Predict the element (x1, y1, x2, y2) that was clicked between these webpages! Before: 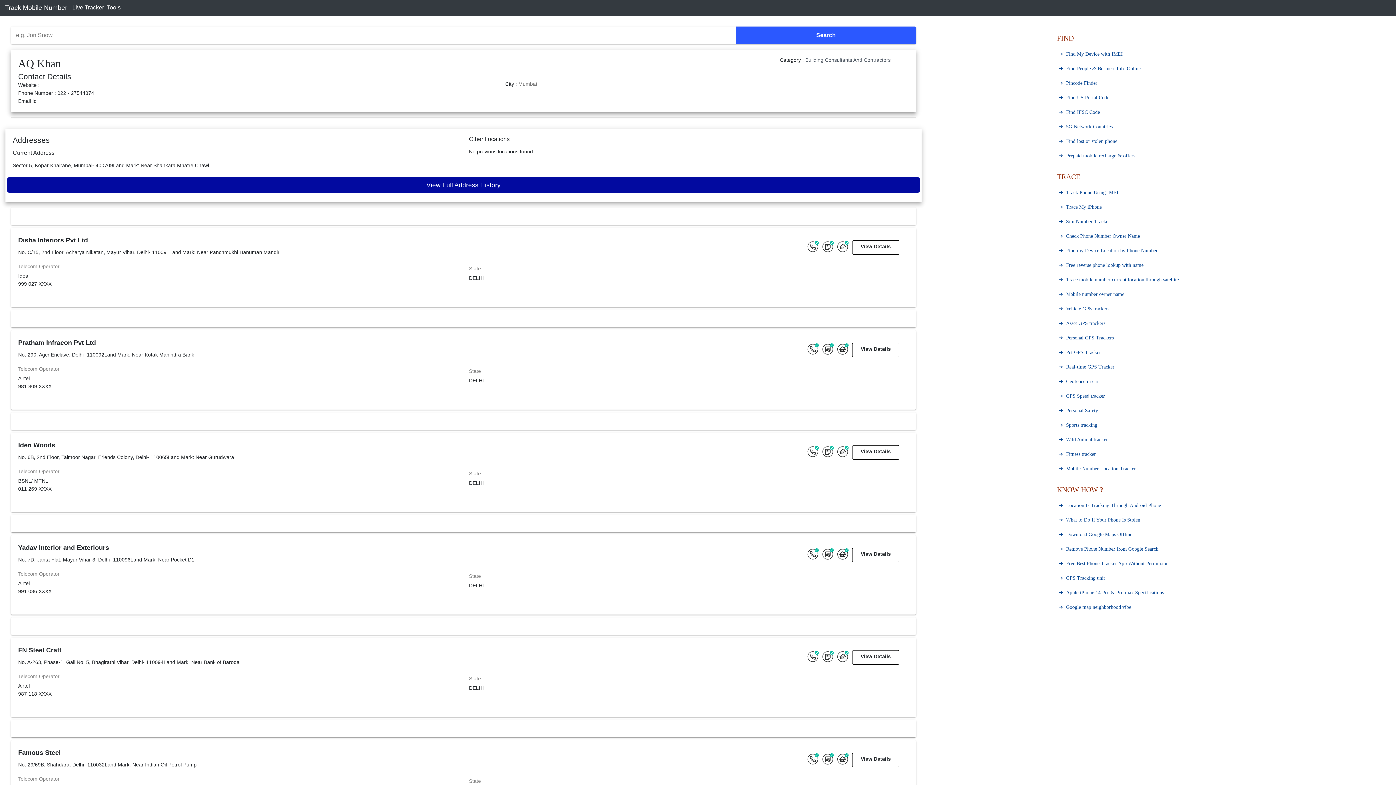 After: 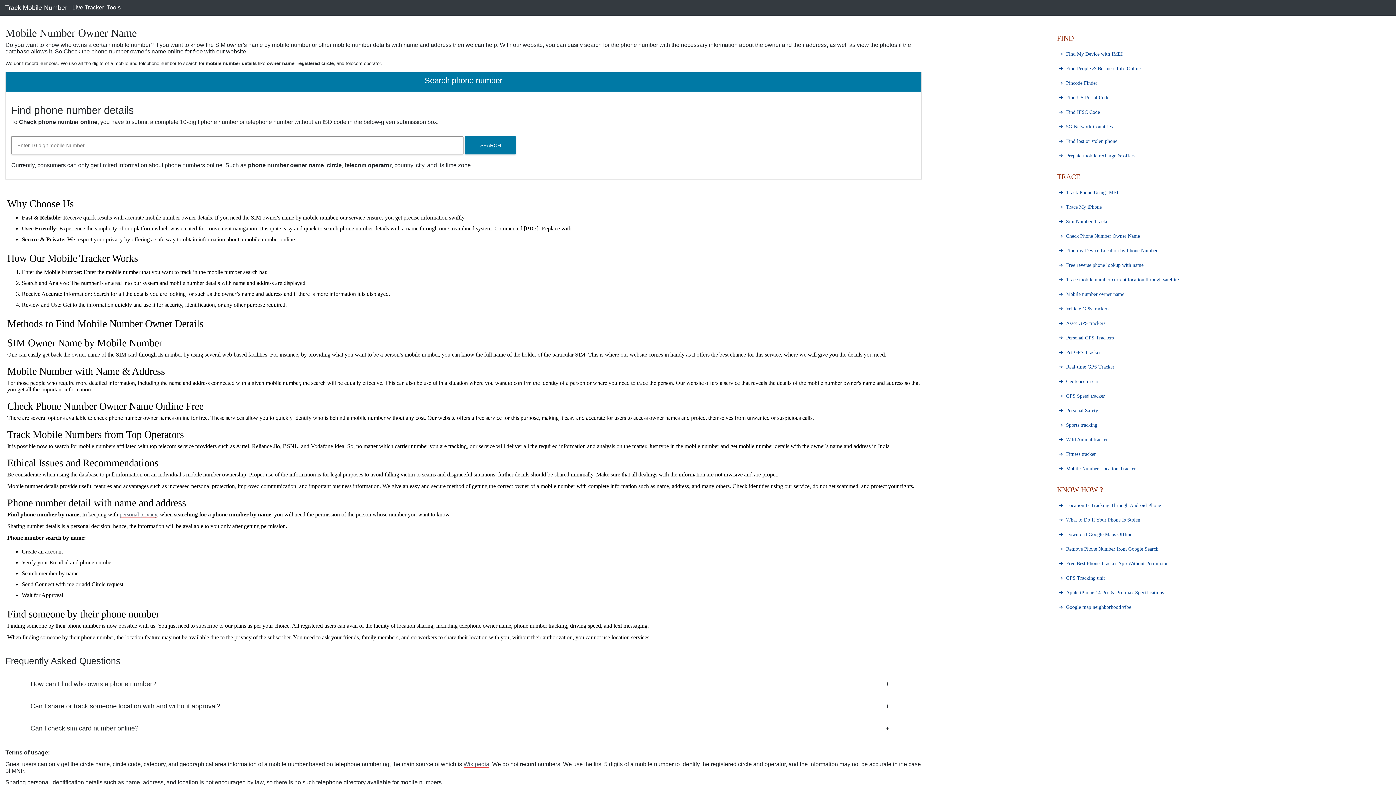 Action: bbox: (1066, 233, 1140, 238) label: Check Phone Number Owner Name